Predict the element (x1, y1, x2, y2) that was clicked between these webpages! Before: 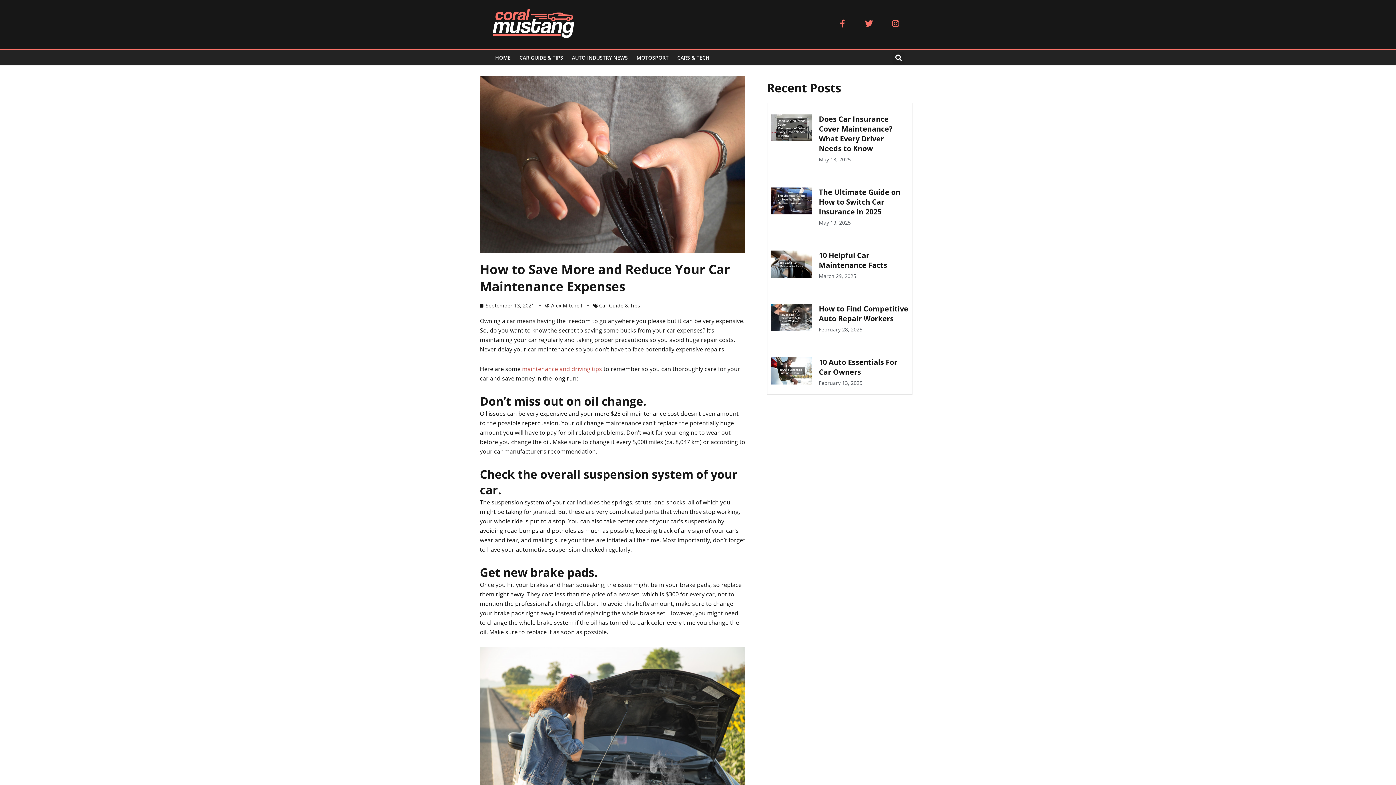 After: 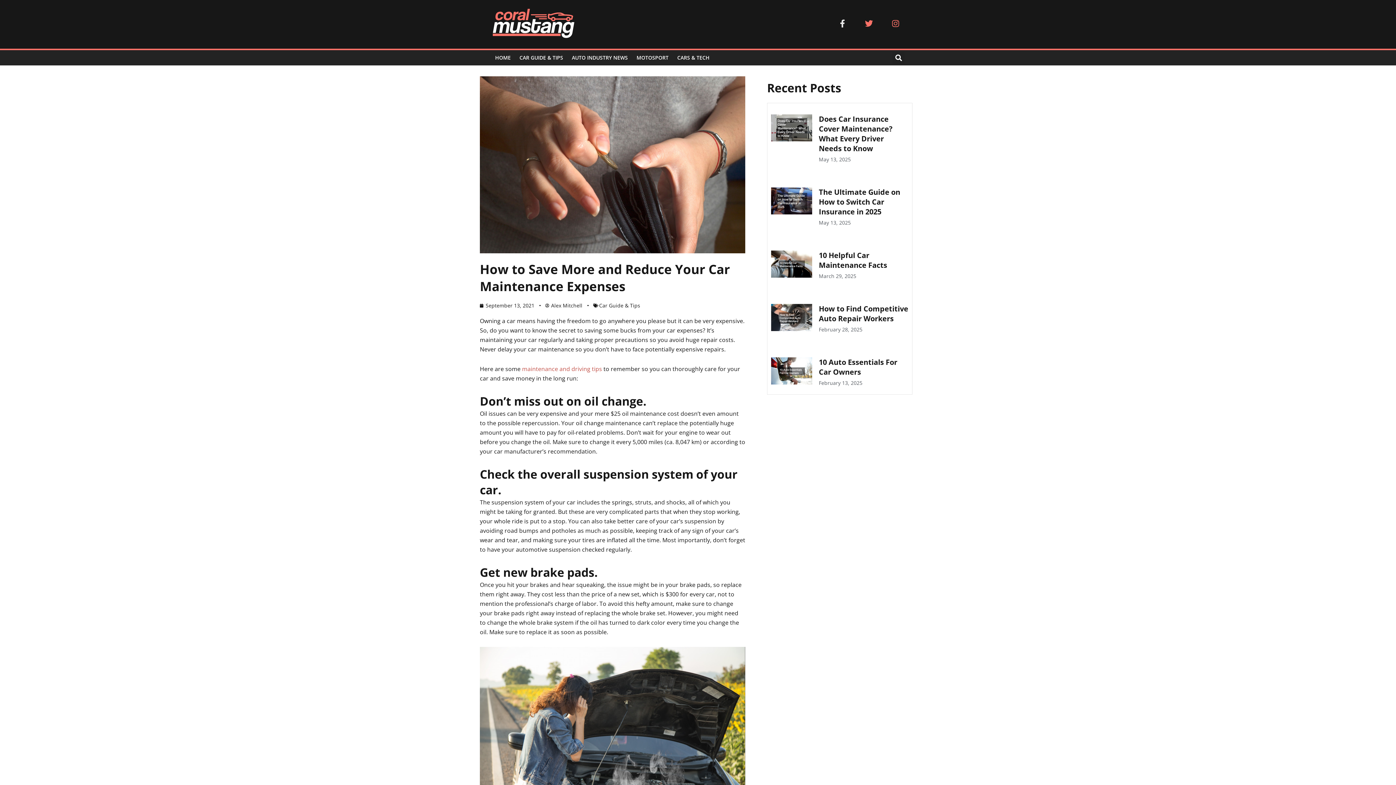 Action: label: Facebook-f bbox: (834, 15, 850, 31)